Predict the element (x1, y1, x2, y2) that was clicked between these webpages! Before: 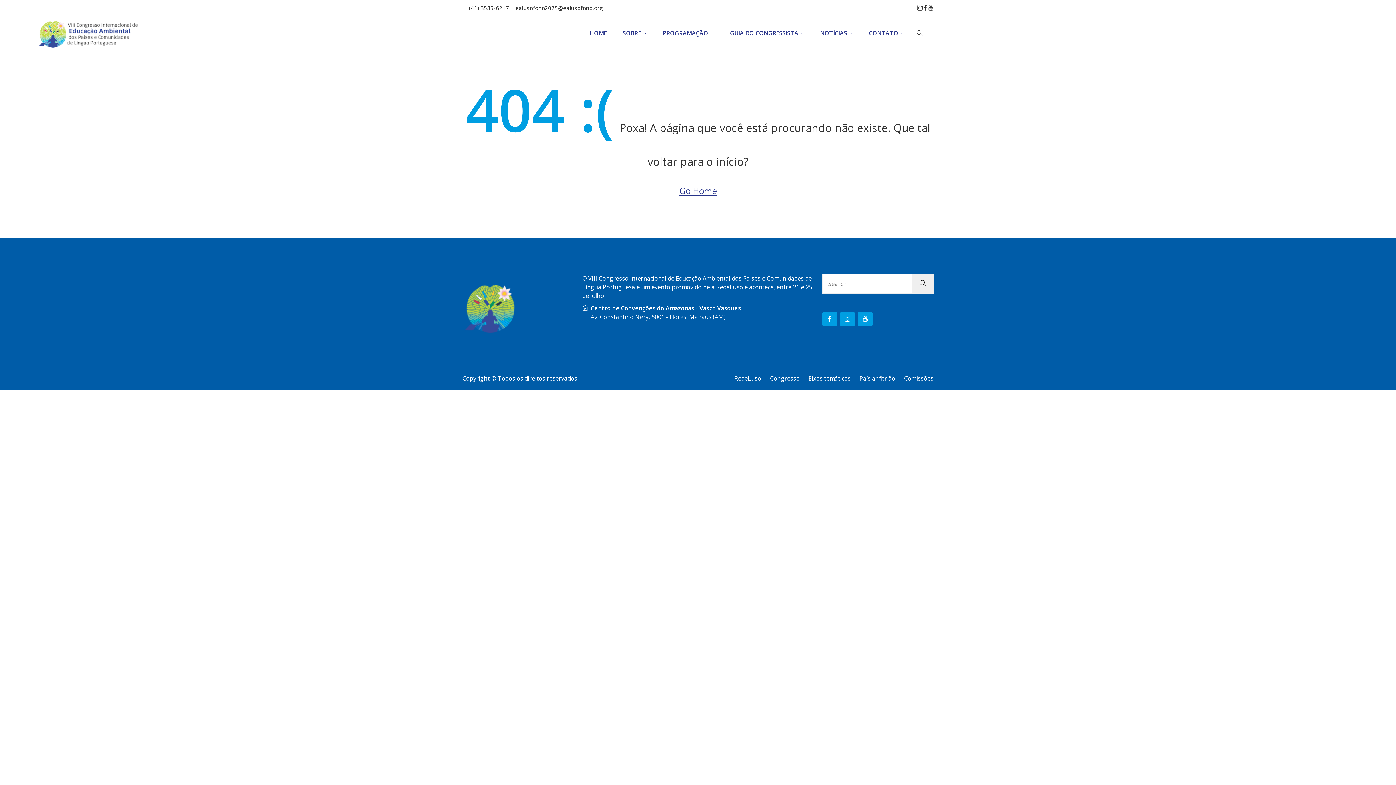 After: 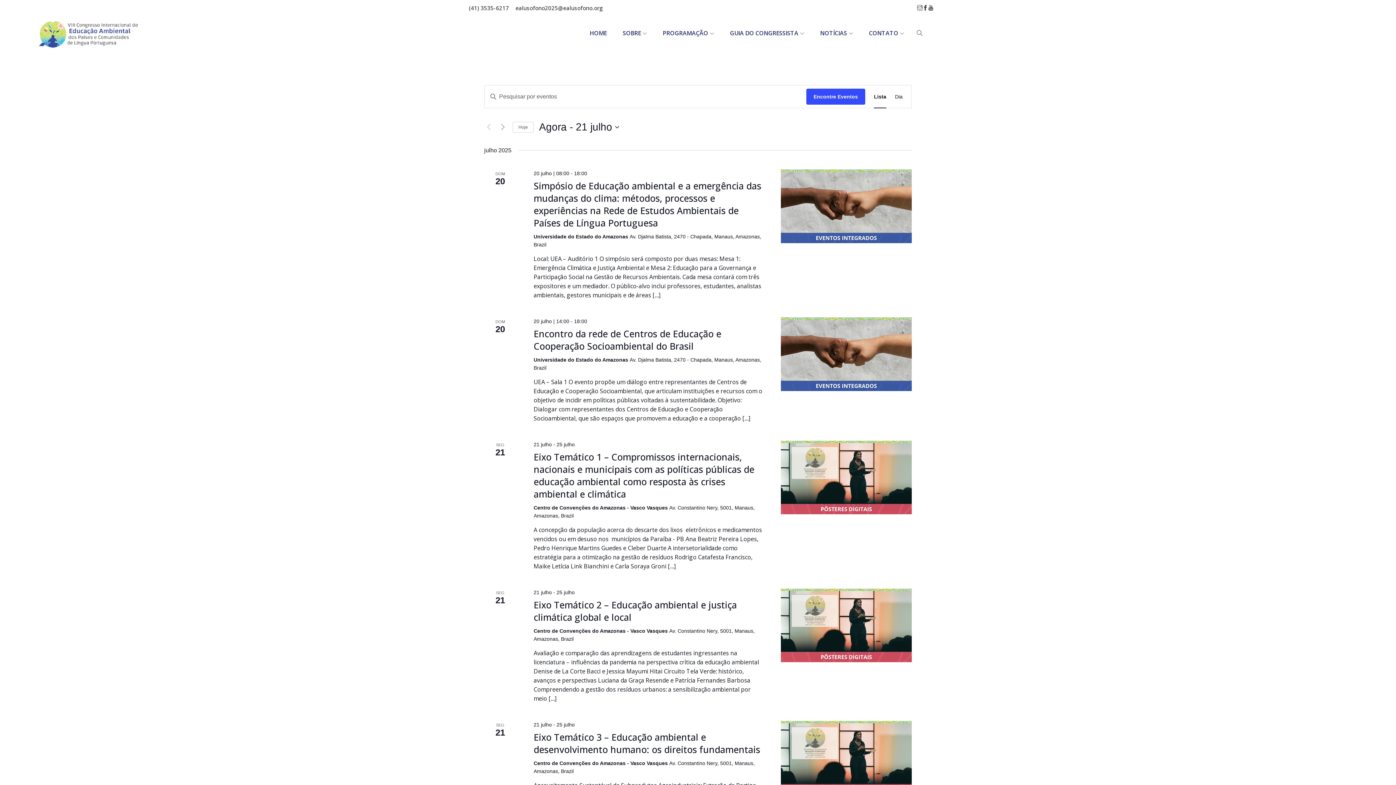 Action: bbox: (662, 28, 714, 37) label: PROGRAMAÇÃO